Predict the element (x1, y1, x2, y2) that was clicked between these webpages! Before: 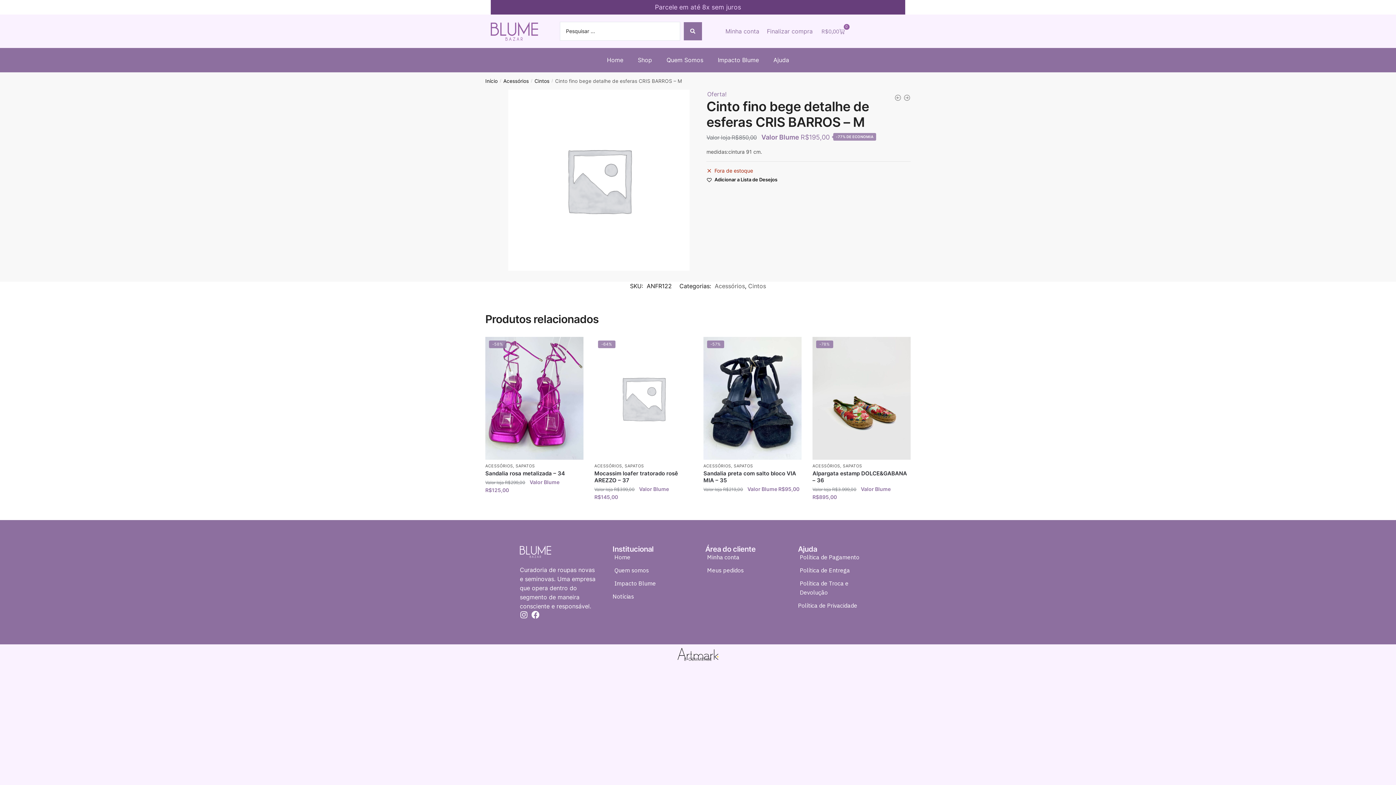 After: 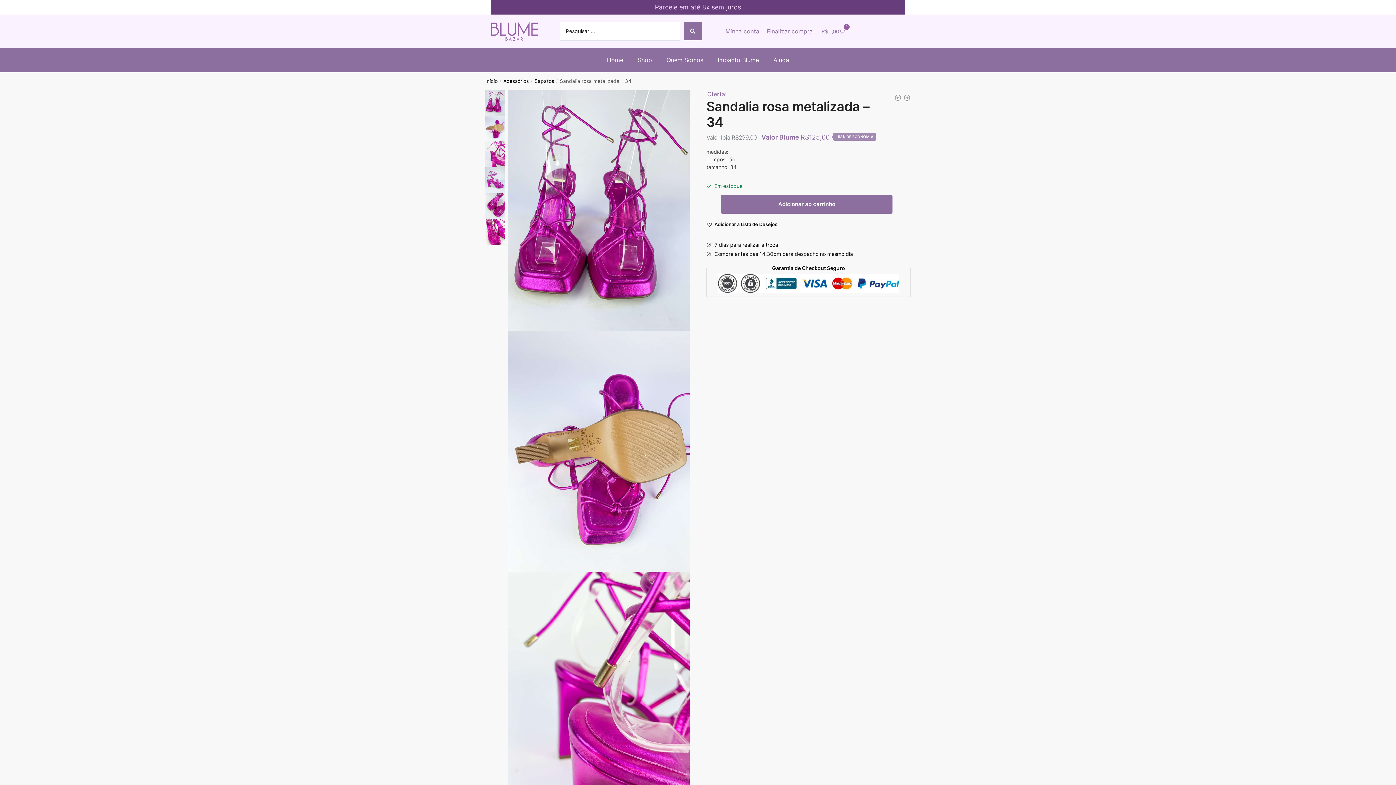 Action: label: -58% bbox: (485, 337, 583, 459)